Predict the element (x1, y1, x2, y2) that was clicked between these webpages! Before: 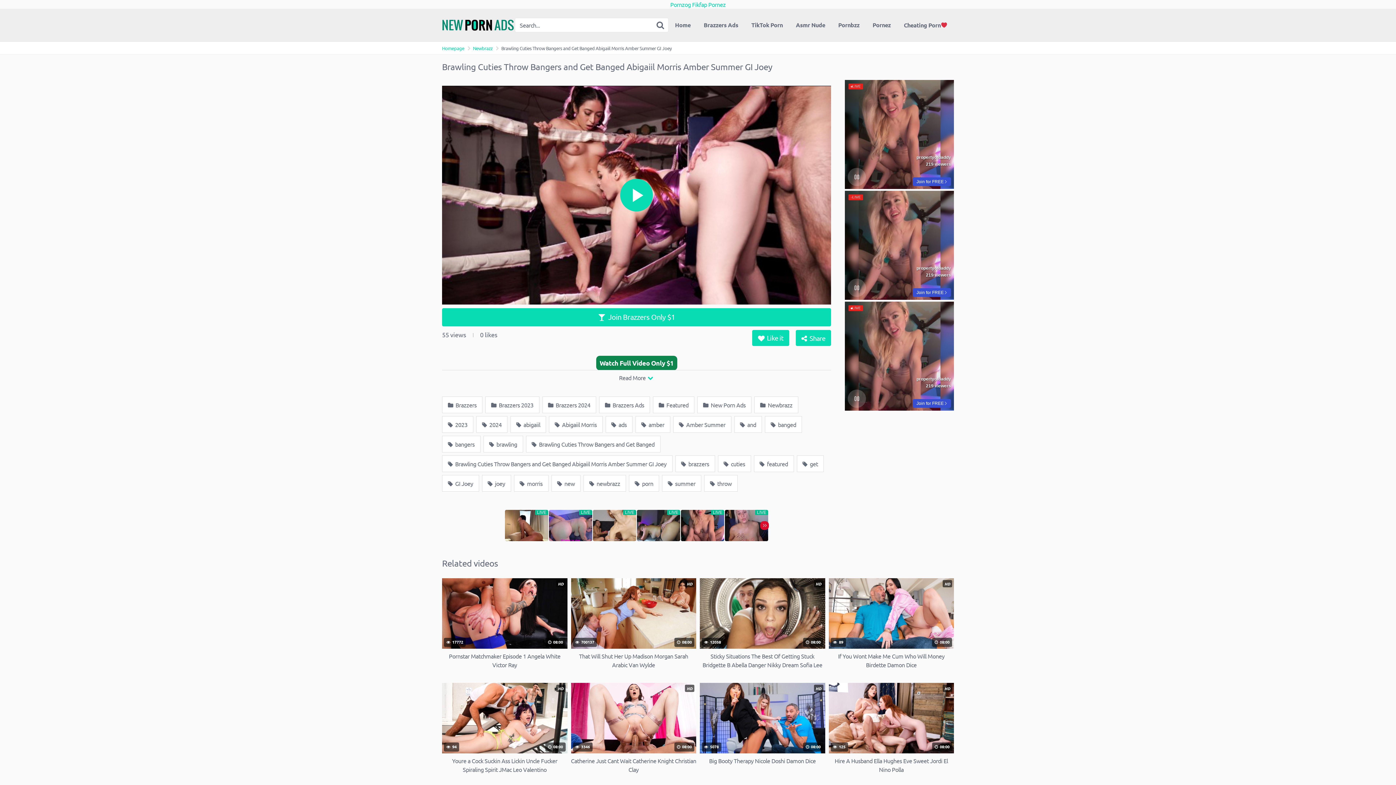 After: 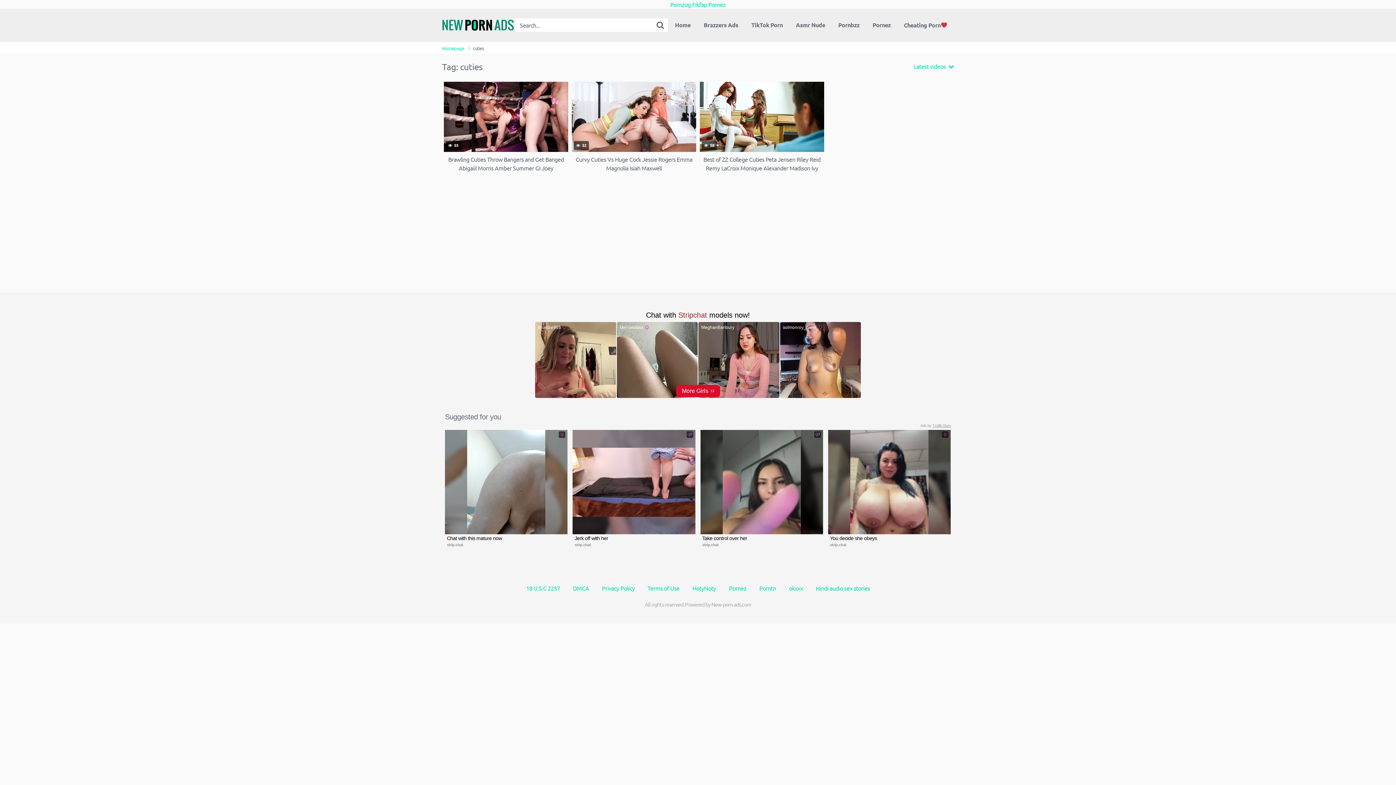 Action: bbox: (718, 455, 751, 472) label:  cuties